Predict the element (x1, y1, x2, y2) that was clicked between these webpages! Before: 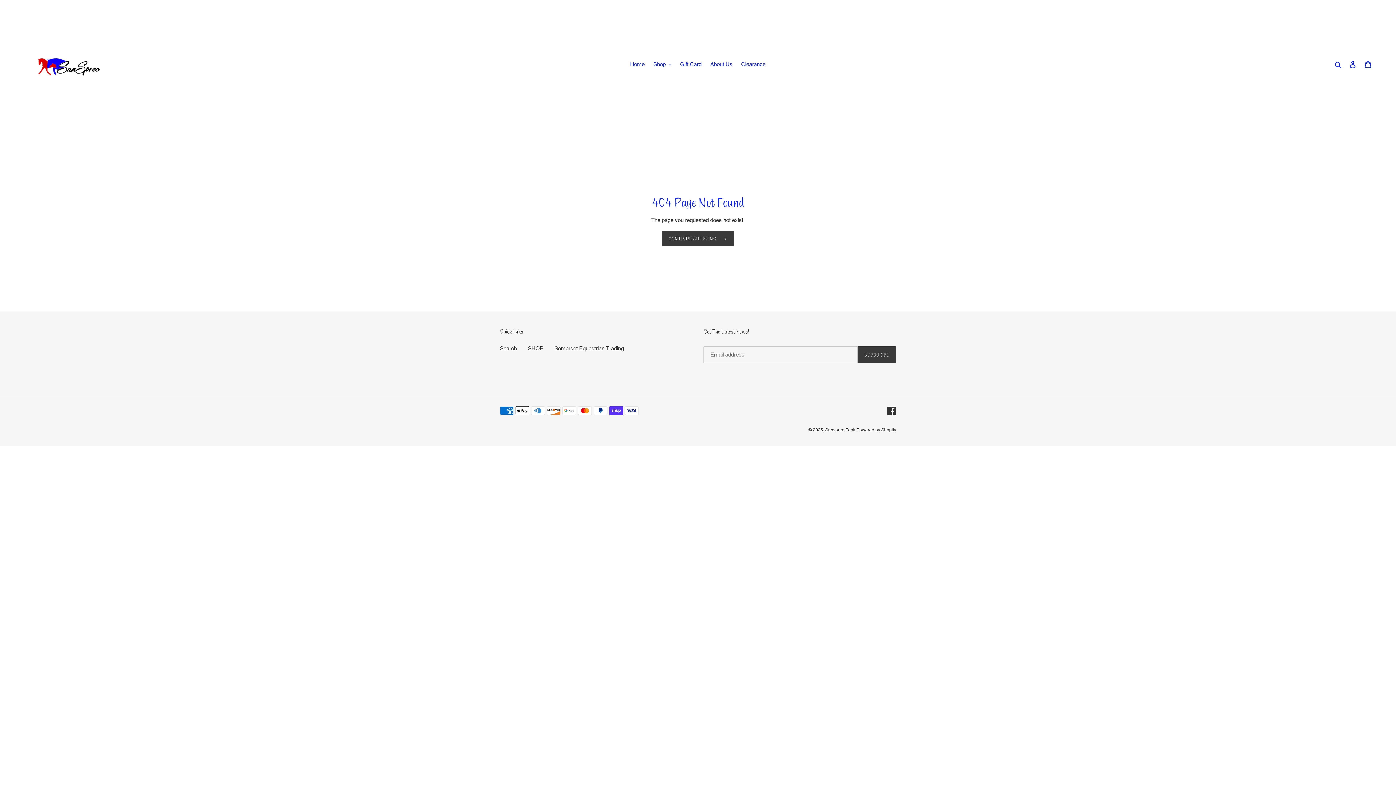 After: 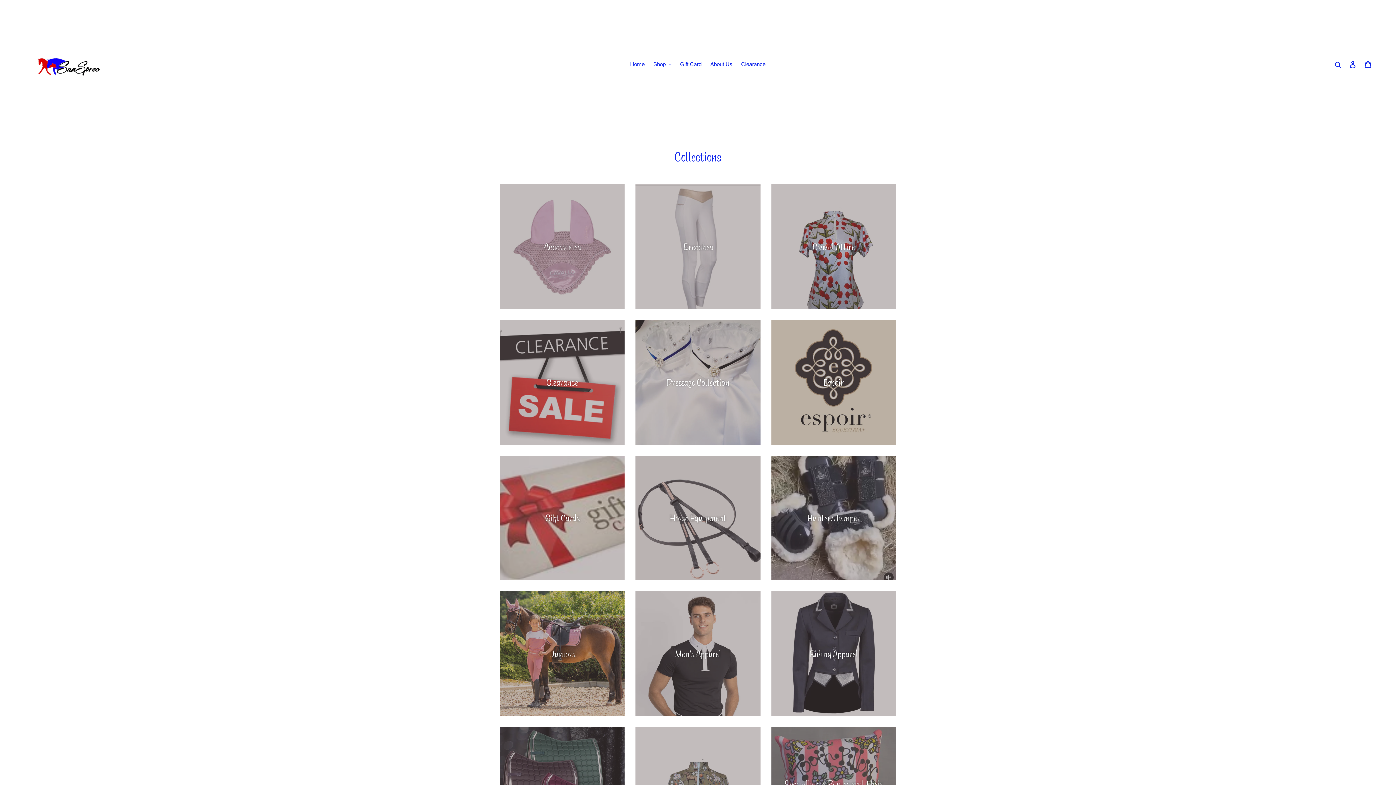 Action: label: SHOP bbox: (528, 345, 543, 351)